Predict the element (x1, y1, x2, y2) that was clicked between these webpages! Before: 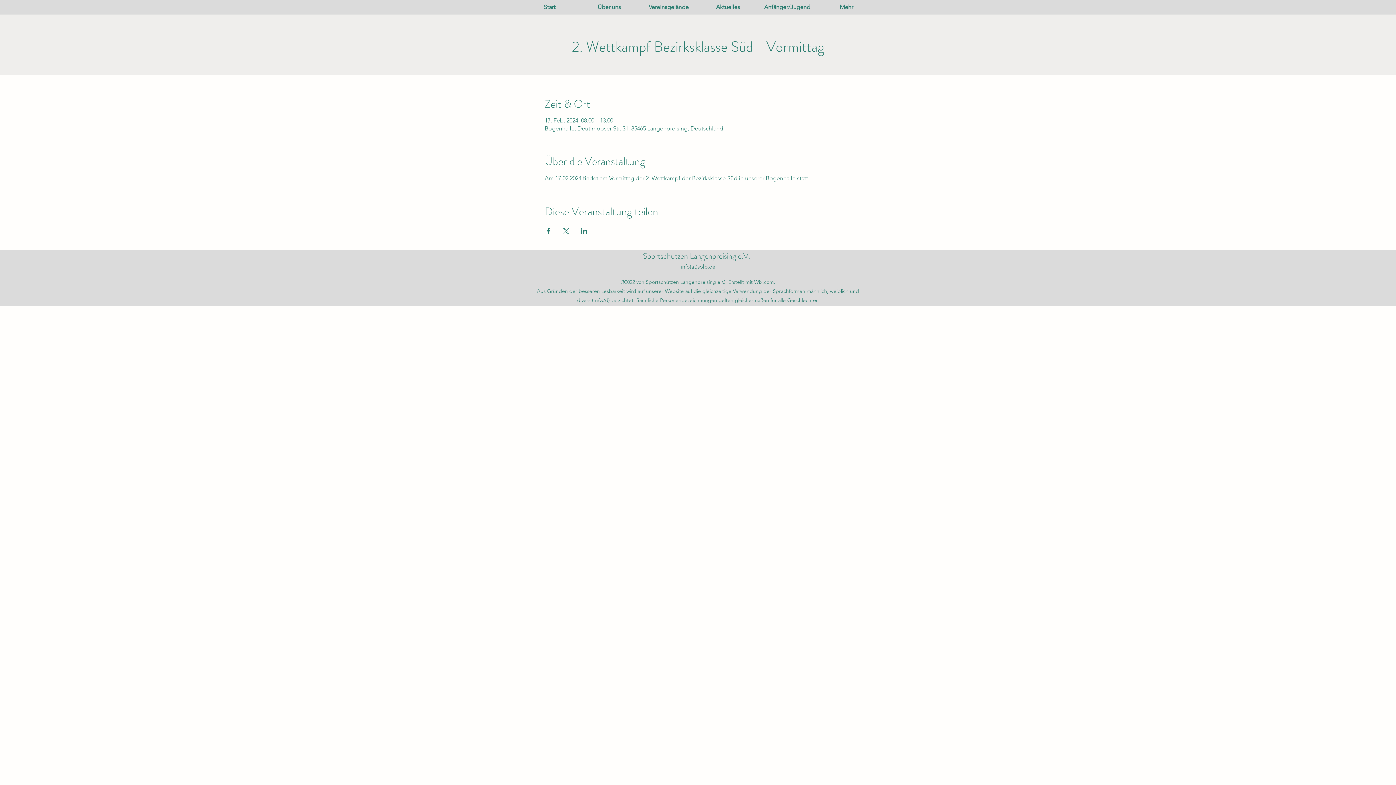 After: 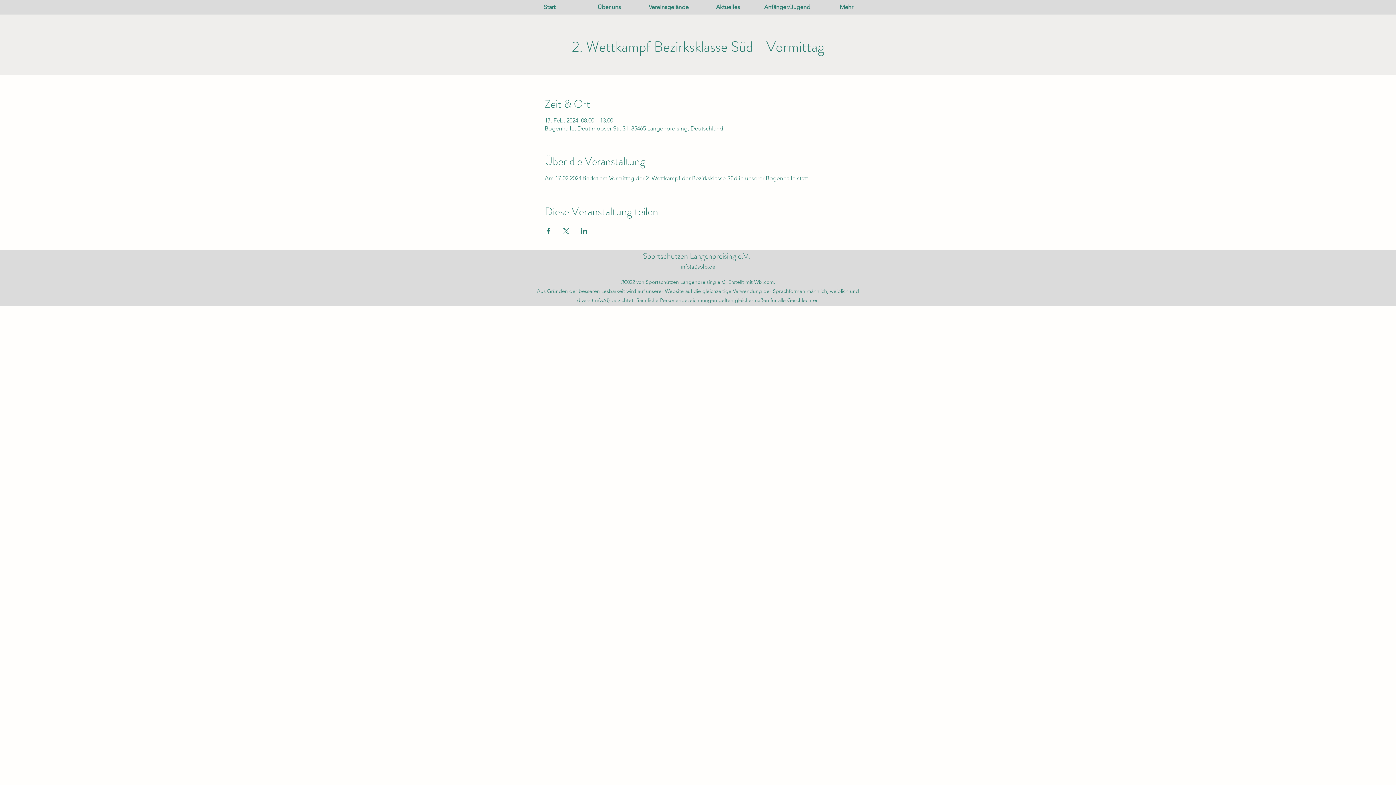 Action: bbox: (757, 0, 817, 14) label: Anfänger/Jugend